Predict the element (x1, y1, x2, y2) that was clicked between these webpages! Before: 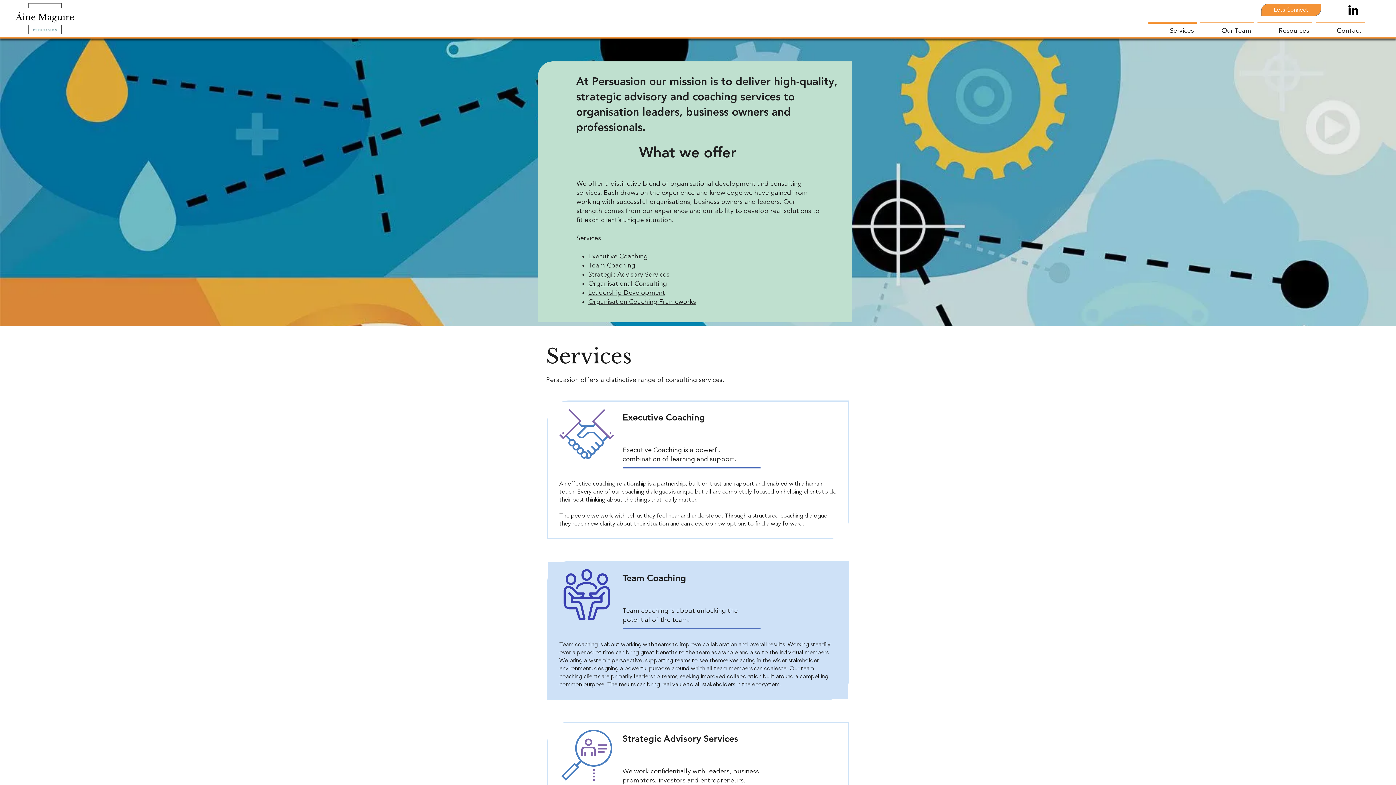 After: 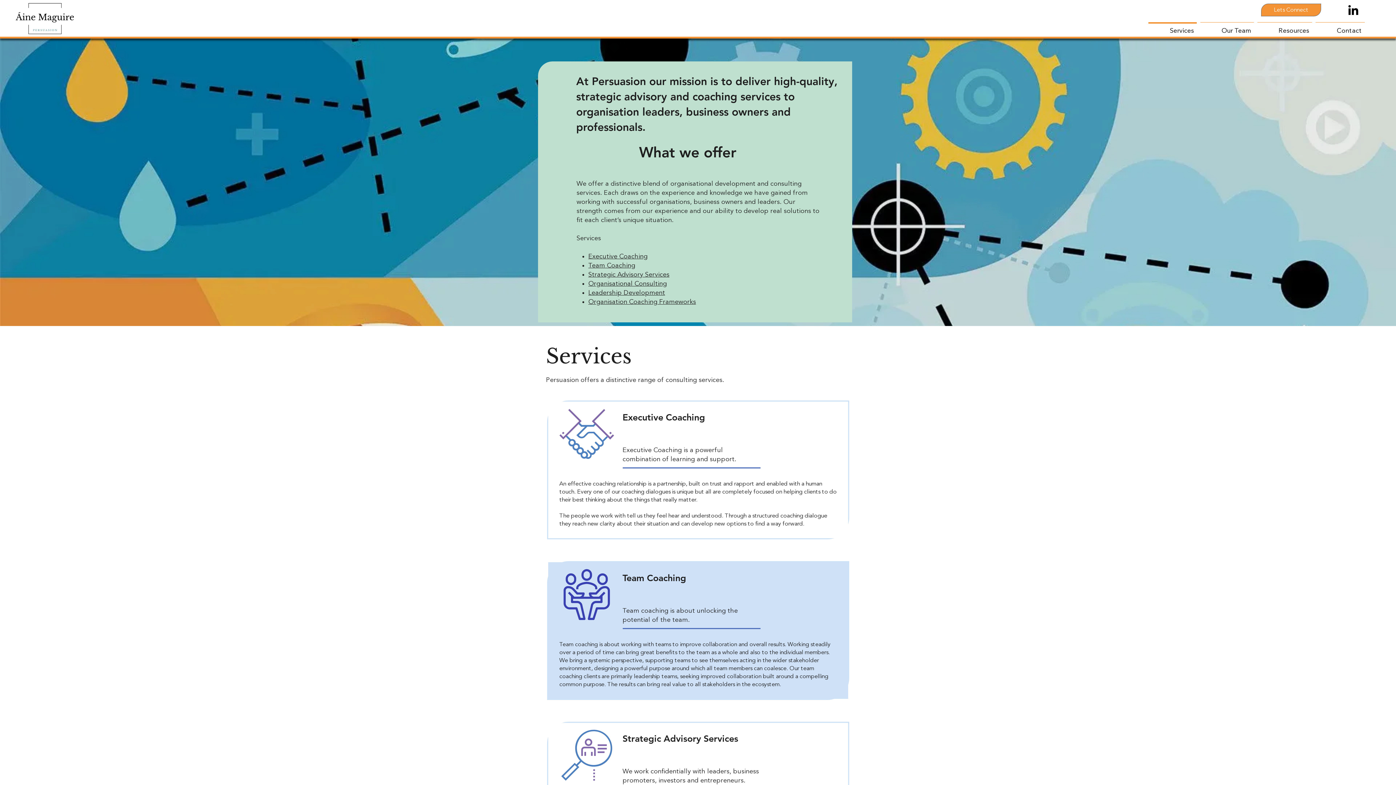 Action: label: Services bbox: (1146, 22, 1198, 33)